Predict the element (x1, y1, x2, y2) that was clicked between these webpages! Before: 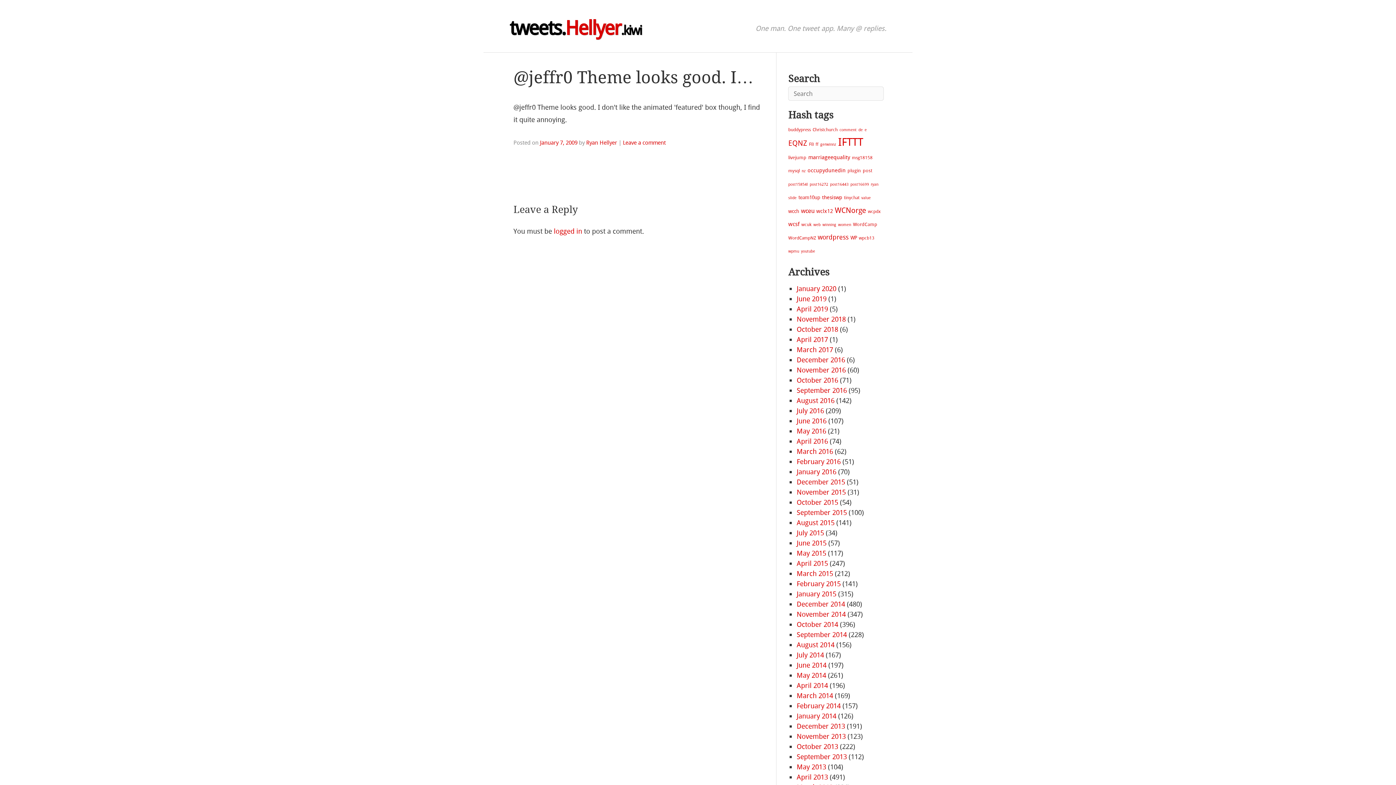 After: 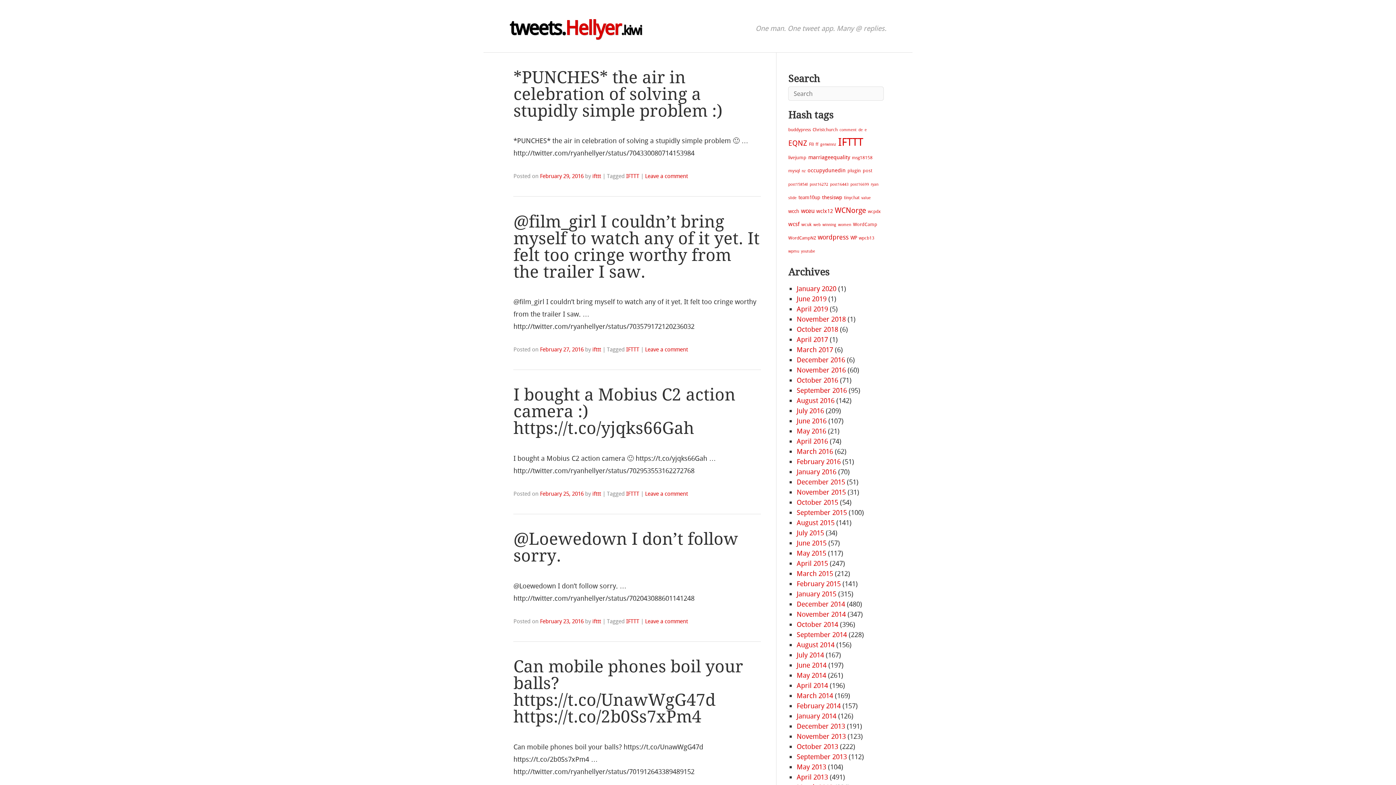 Action: label: February 2016 bbox: (796, 457, 840, 466)